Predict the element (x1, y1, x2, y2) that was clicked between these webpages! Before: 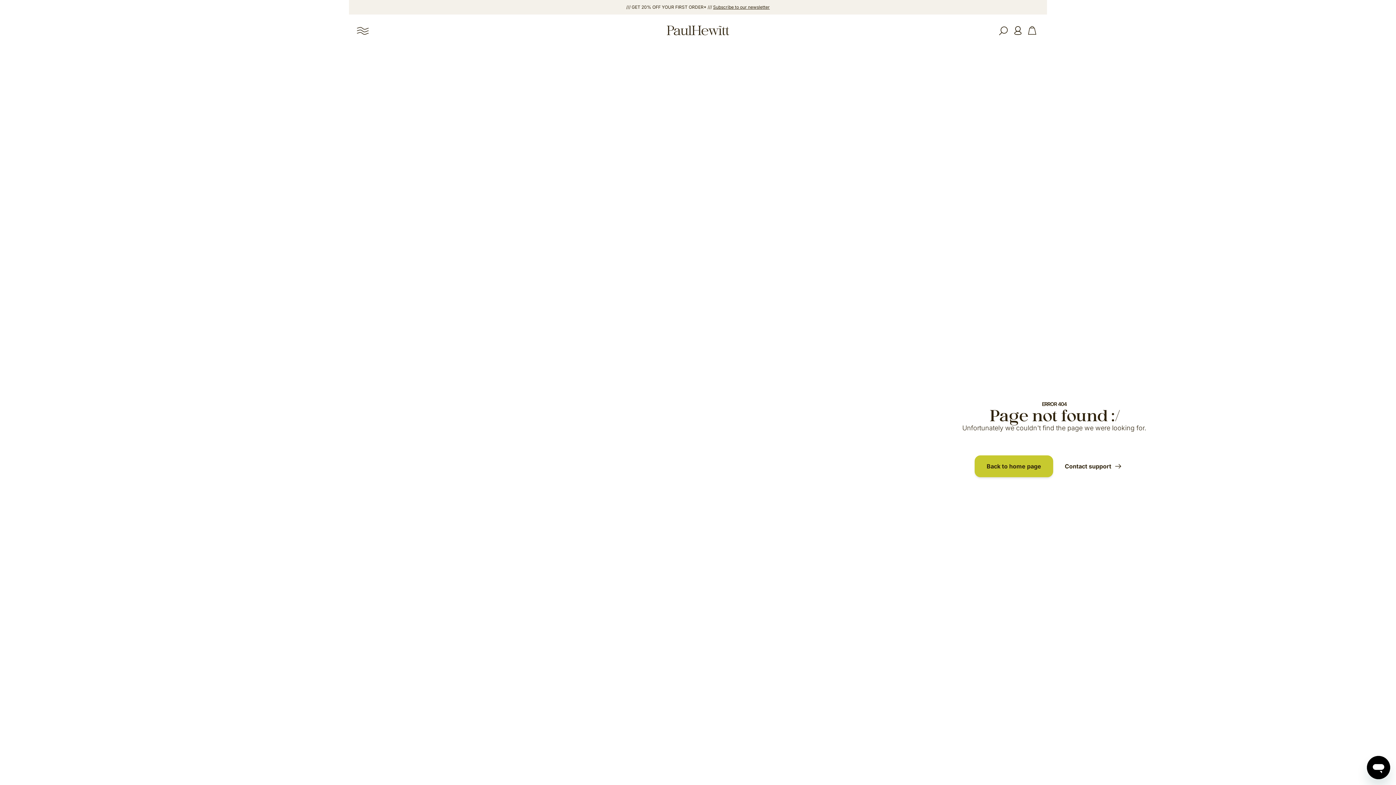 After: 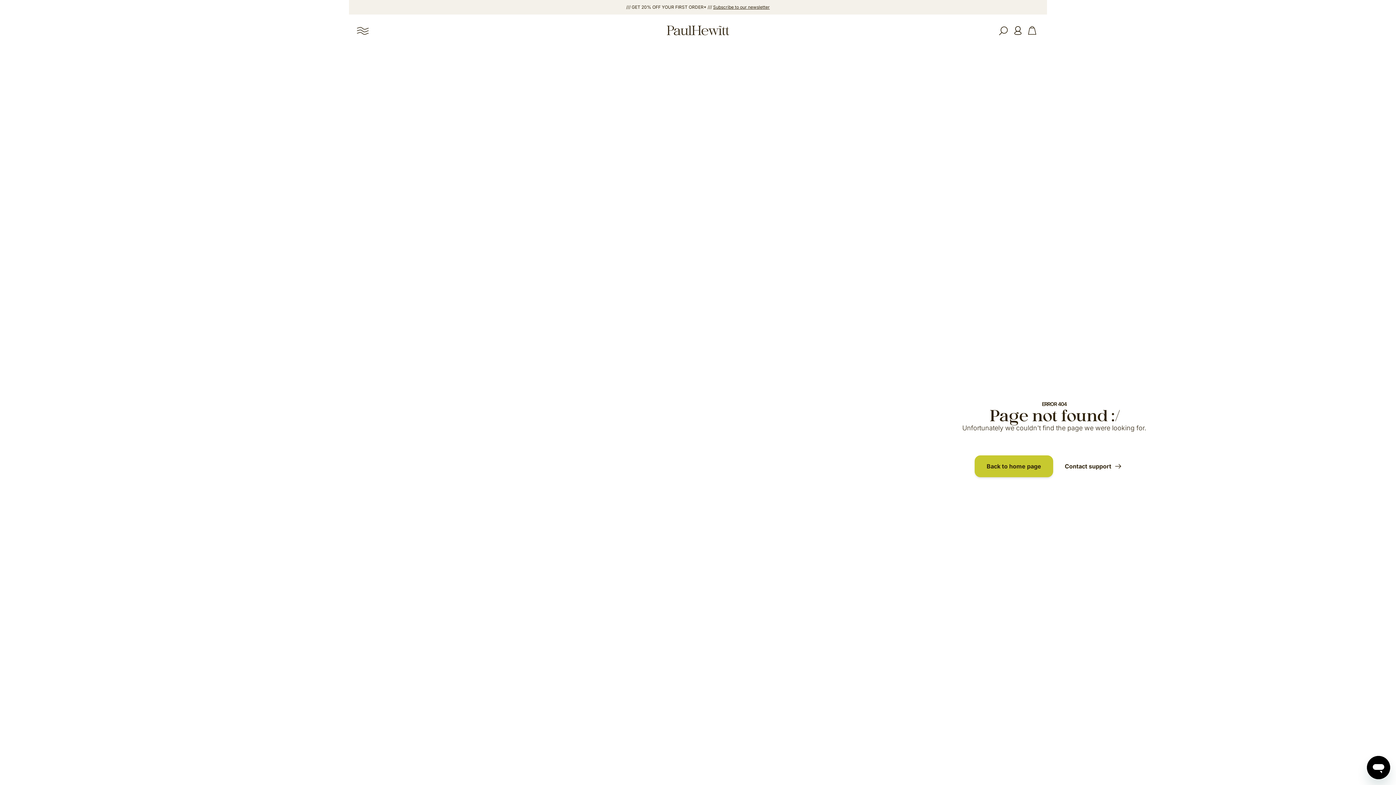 Action: label: Contact support bbox: (1053, 455, 1134, 477)